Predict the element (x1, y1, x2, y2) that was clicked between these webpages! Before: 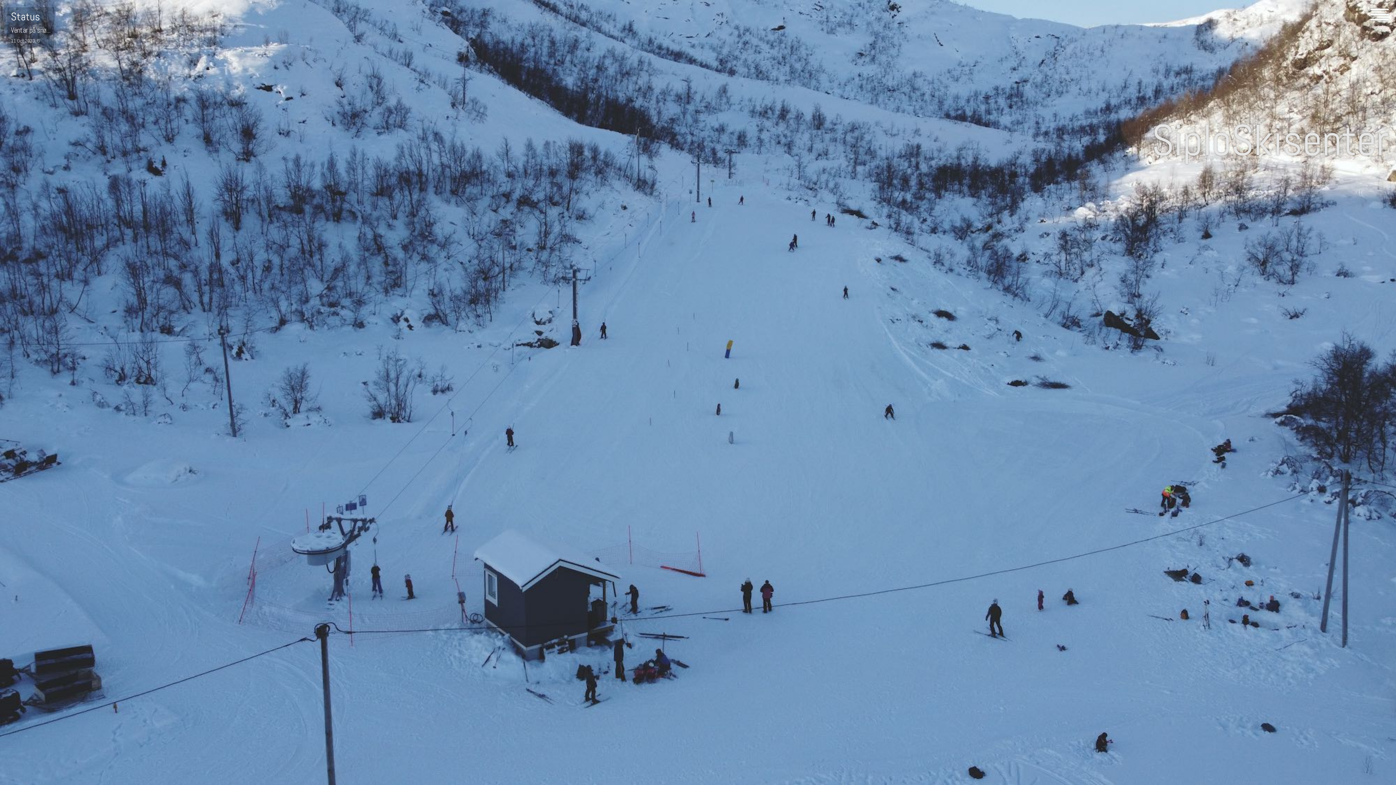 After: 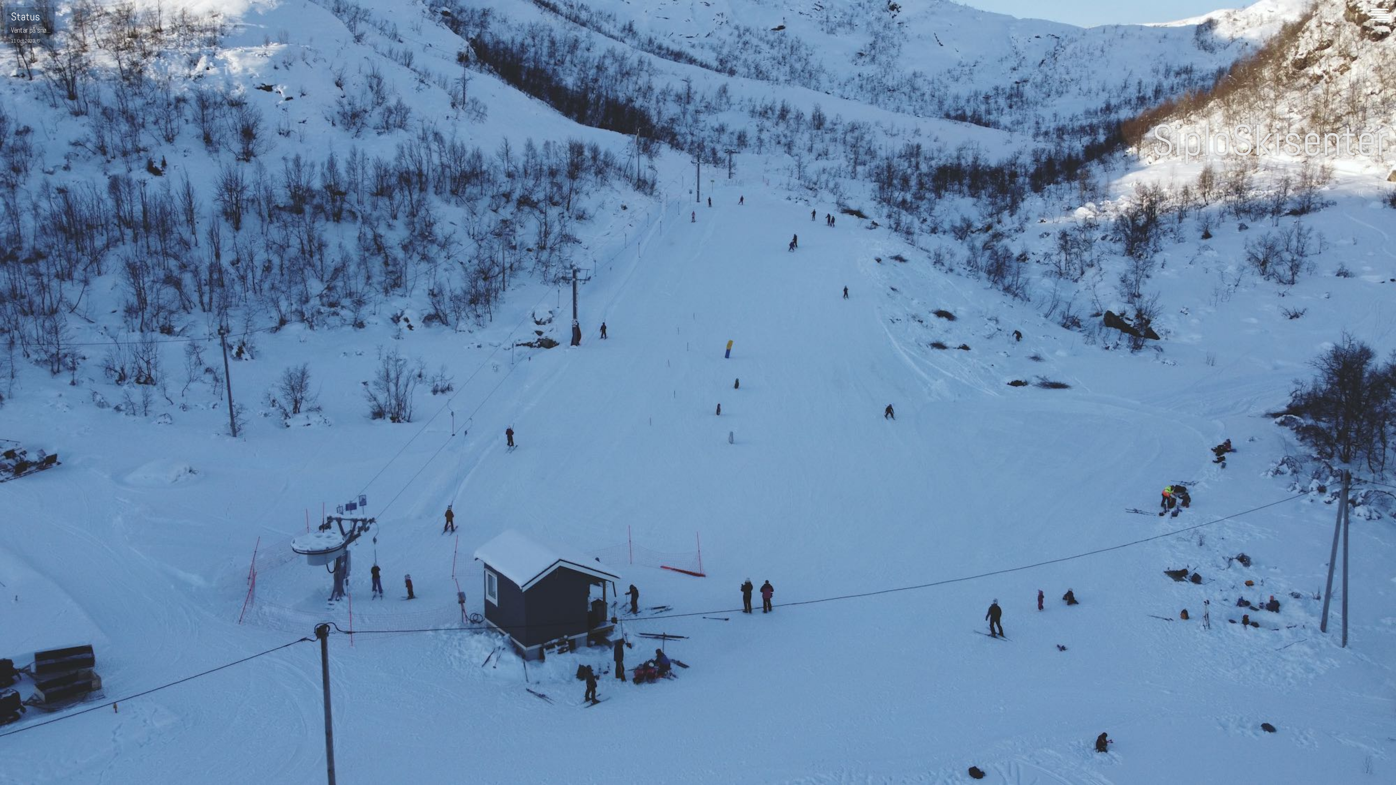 Action: bbox: (1367, 3, 1392, 27)